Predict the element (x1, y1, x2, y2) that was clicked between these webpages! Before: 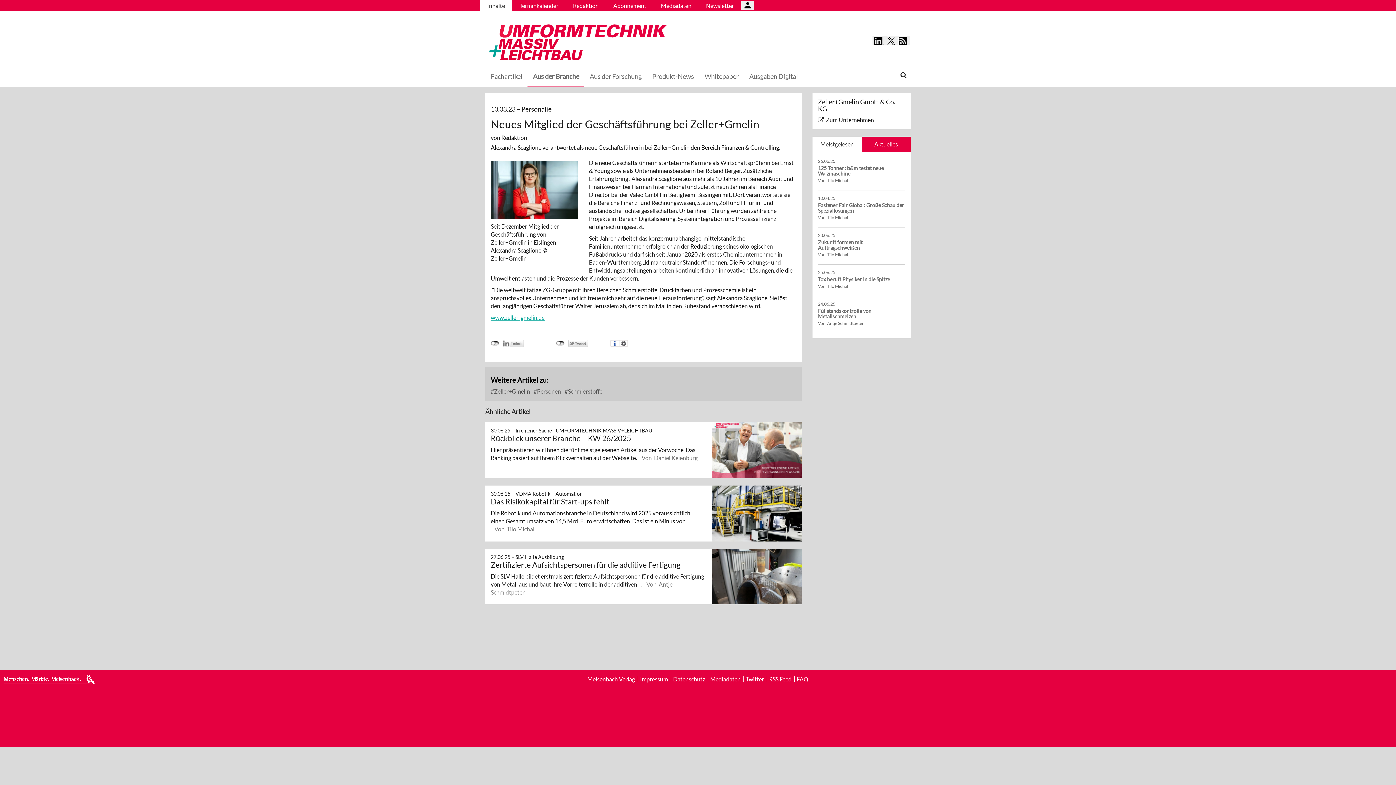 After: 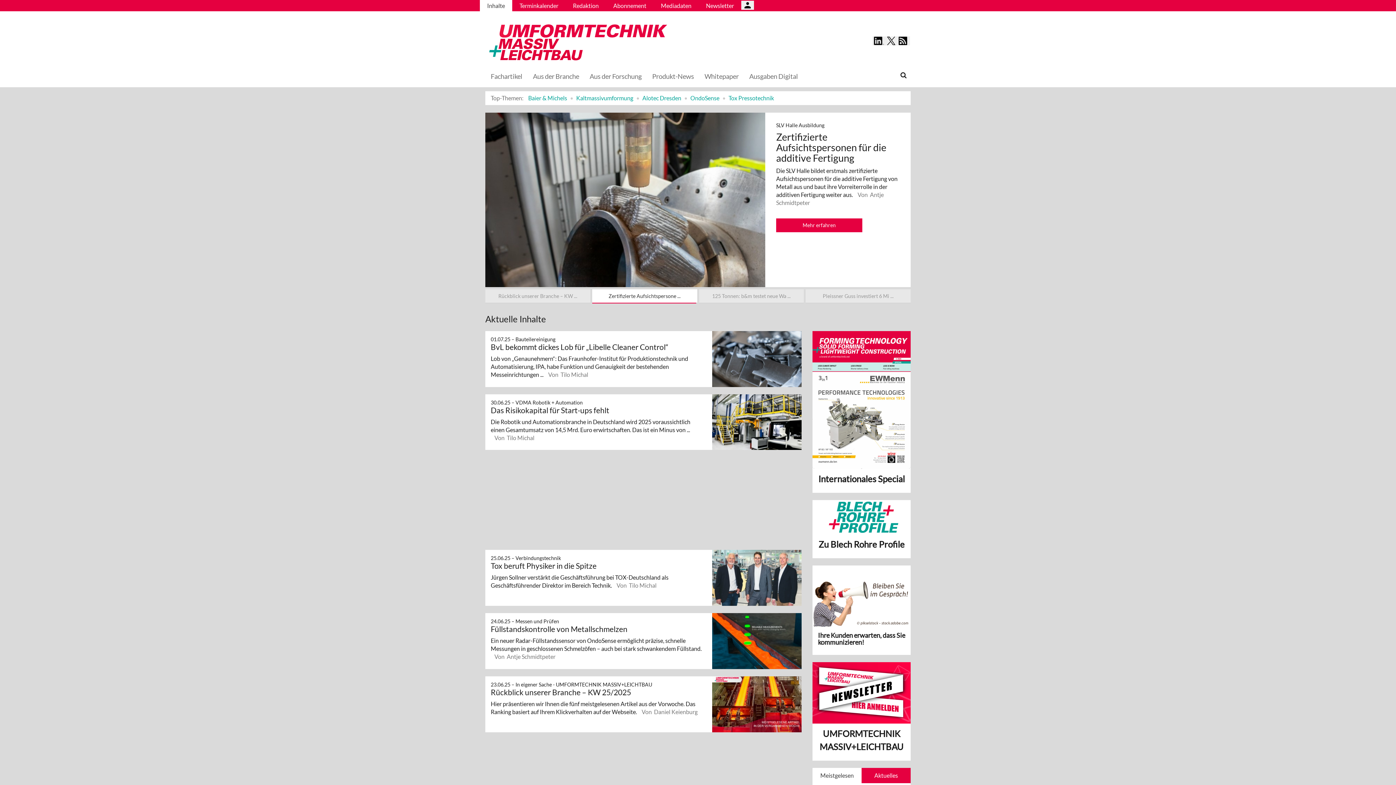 Action: bbox: (485, 22, 667, 60)